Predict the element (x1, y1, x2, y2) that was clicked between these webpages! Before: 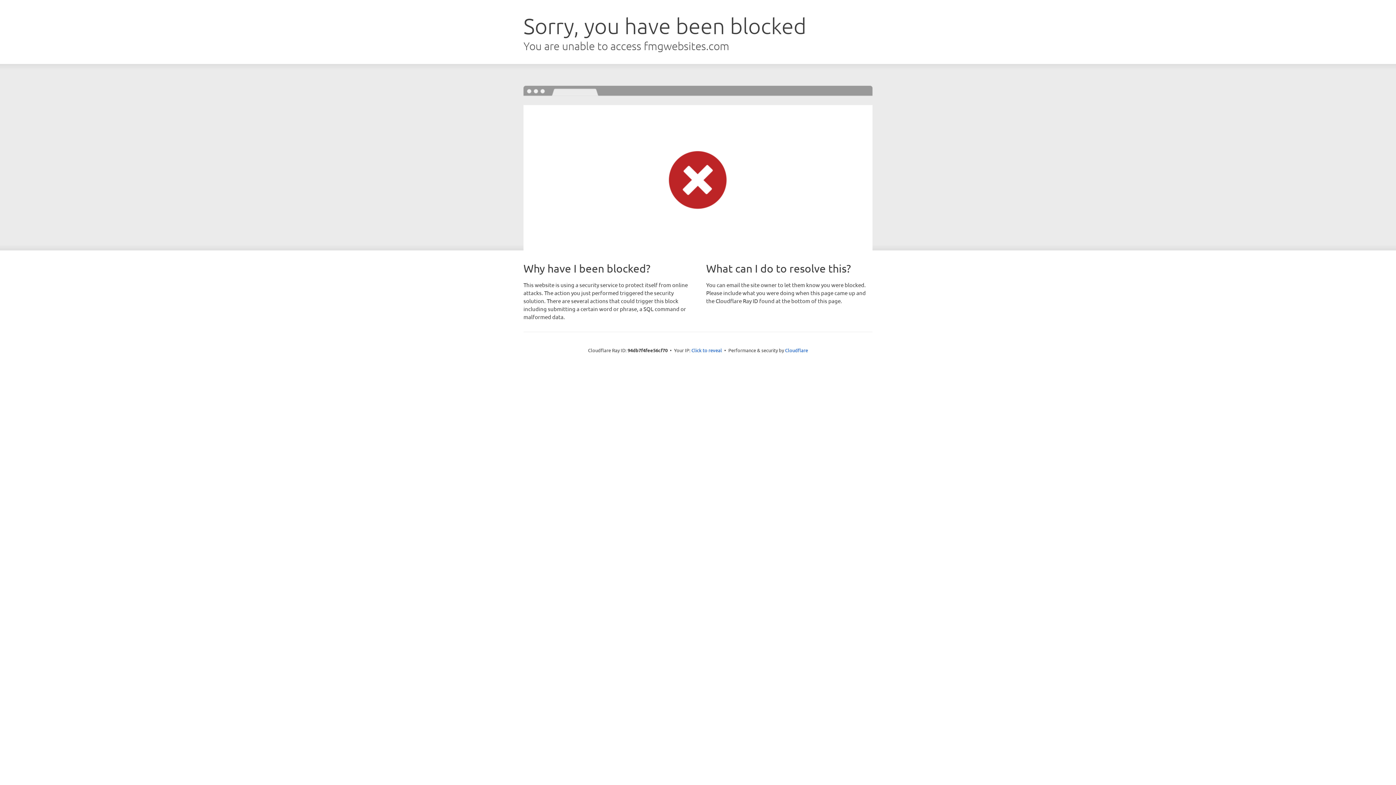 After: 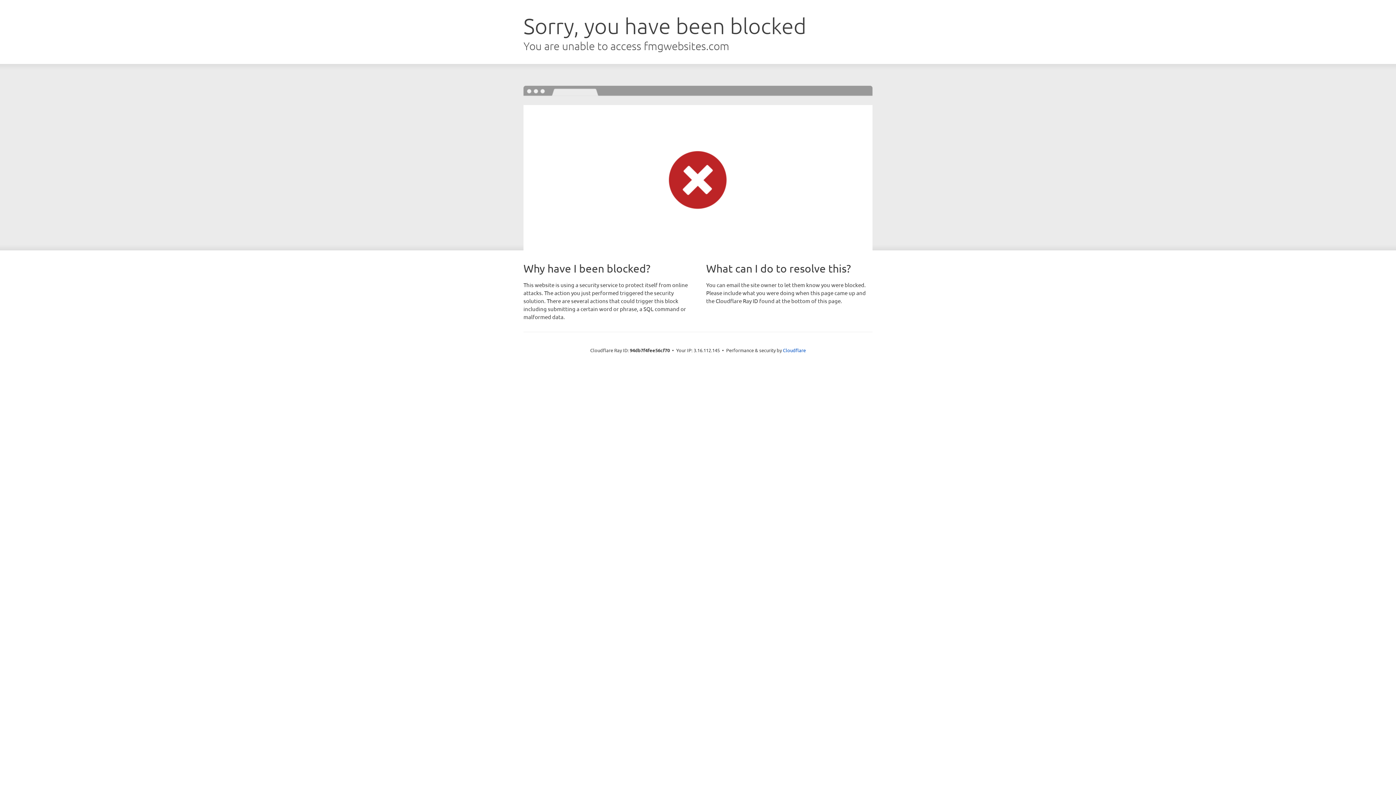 Action: label: Click to reveal bbox: (691, 346, 722, 353)